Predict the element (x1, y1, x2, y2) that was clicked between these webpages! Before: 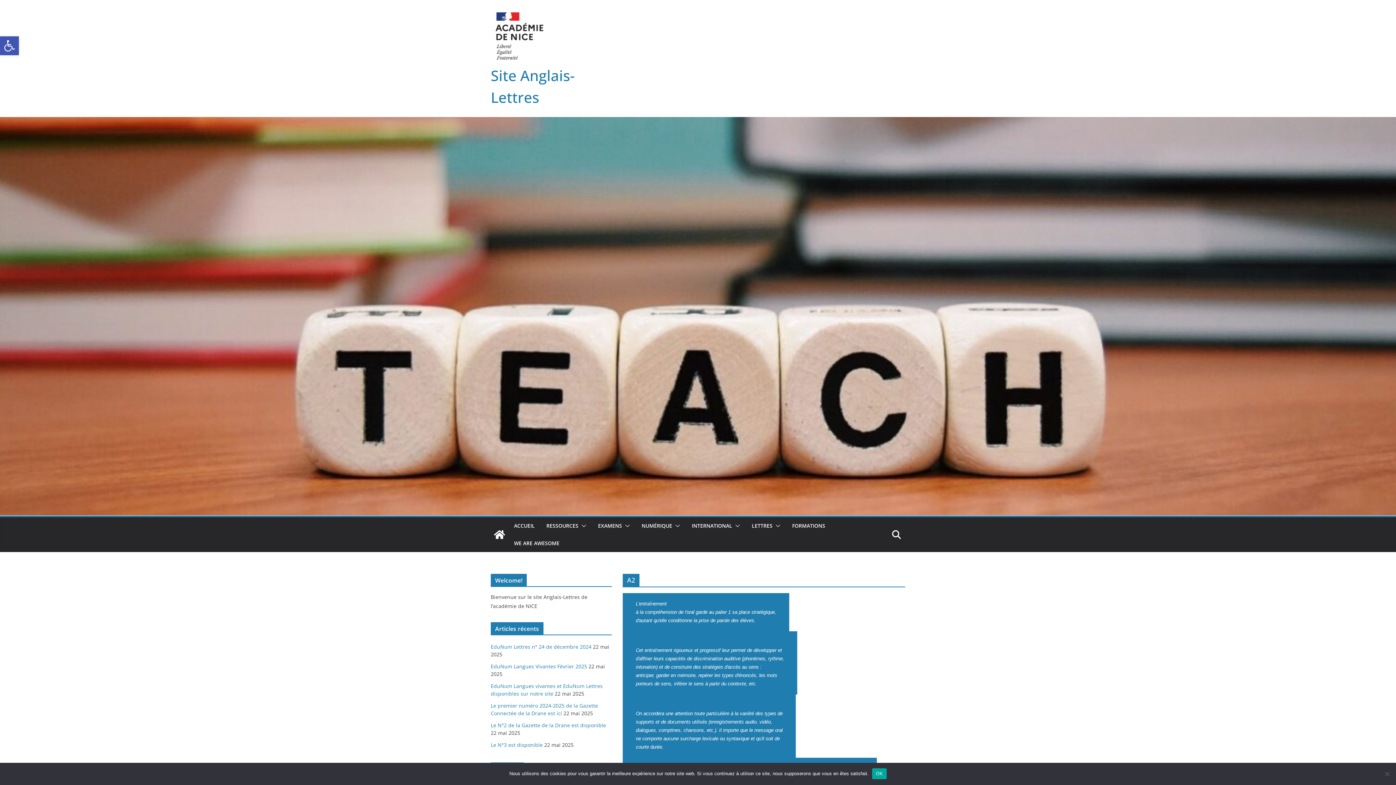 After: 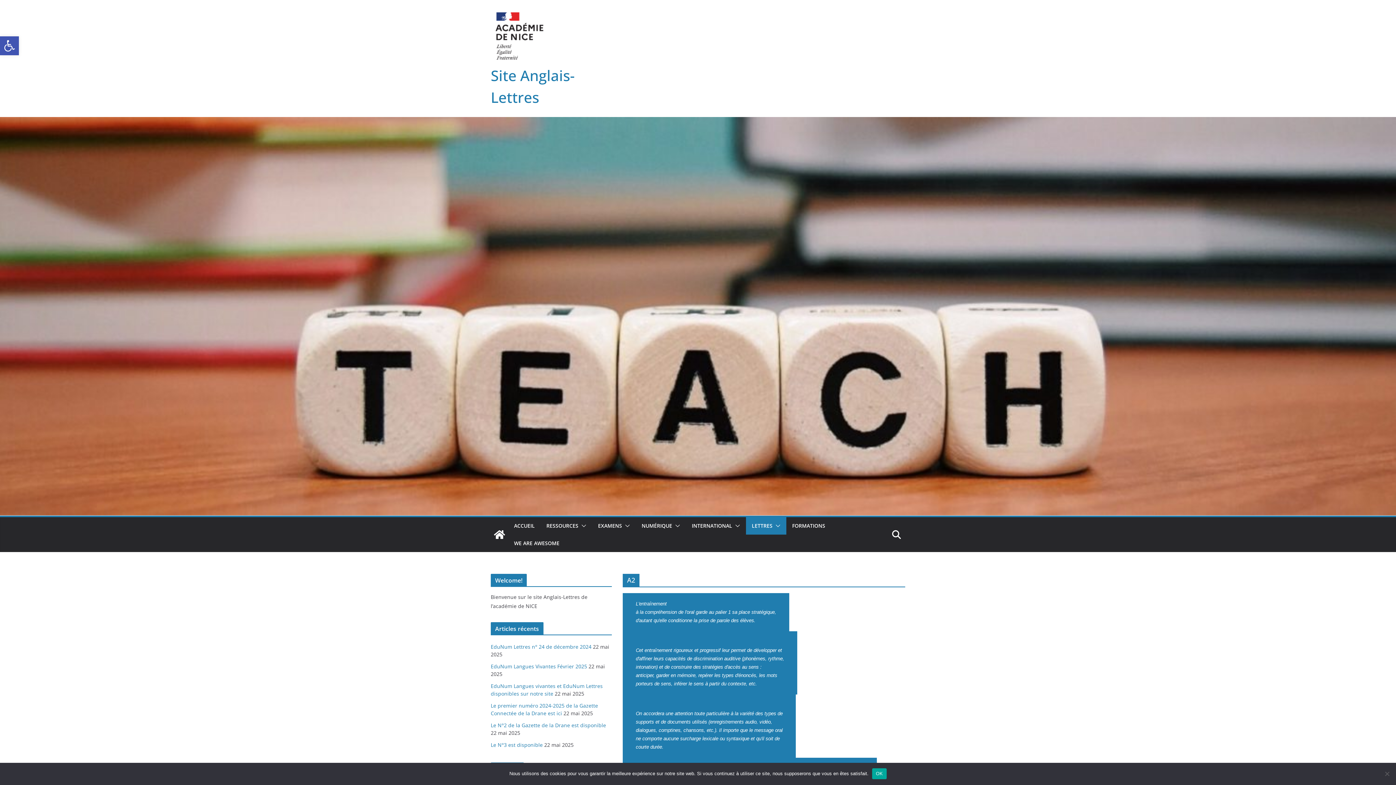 Action: bbox: (772, 520, 780, 531)